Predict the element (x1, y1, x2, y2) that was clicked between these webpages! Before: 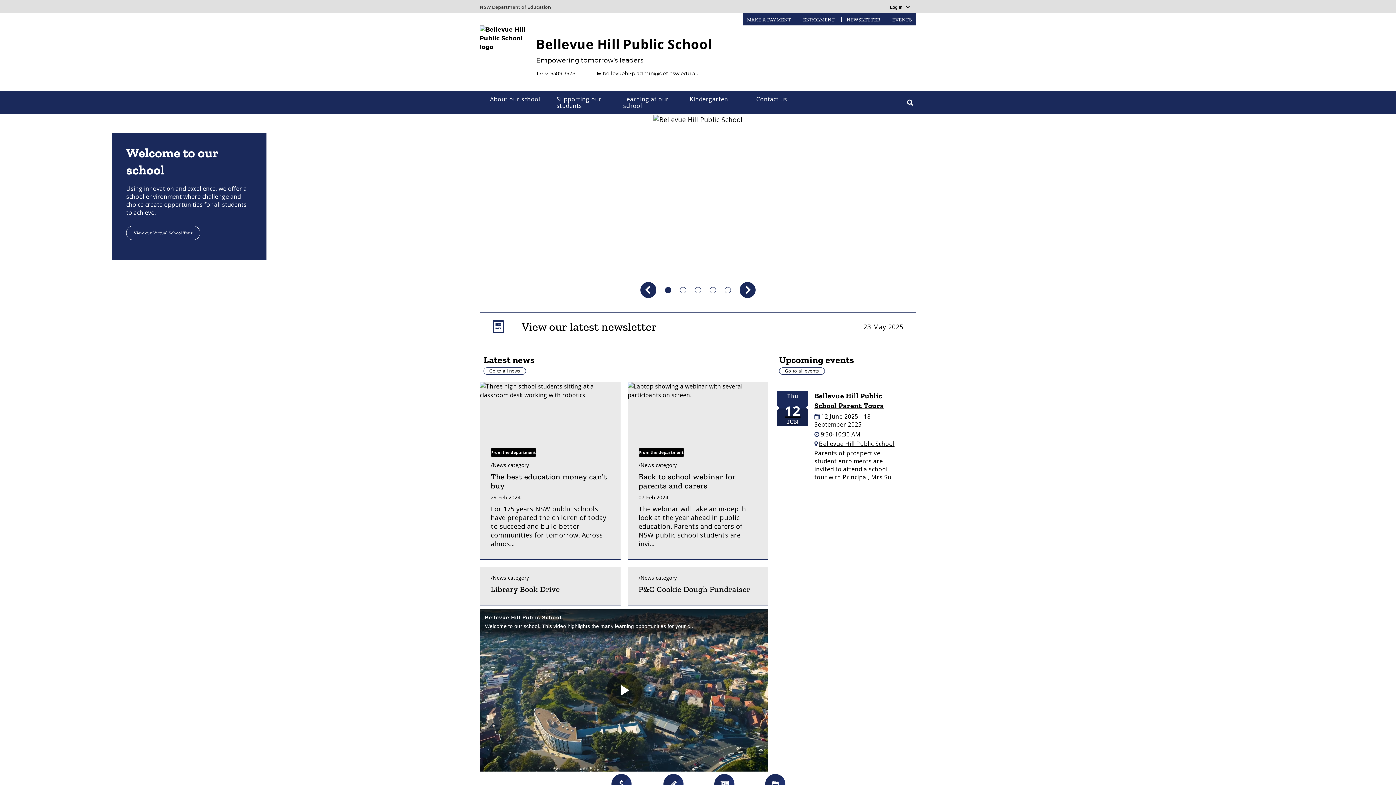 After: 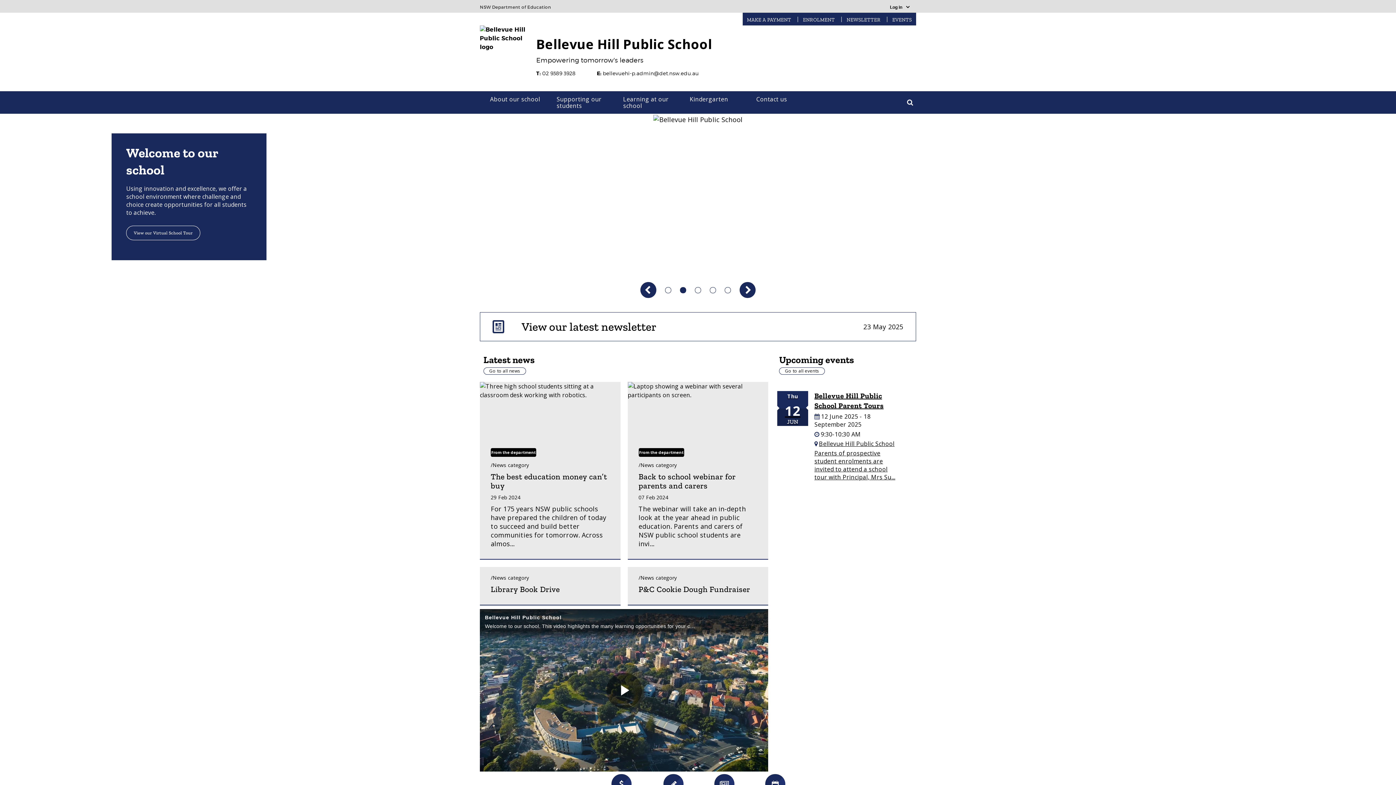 Action: label: Next slide bbox: (739, 282, 755, 298)